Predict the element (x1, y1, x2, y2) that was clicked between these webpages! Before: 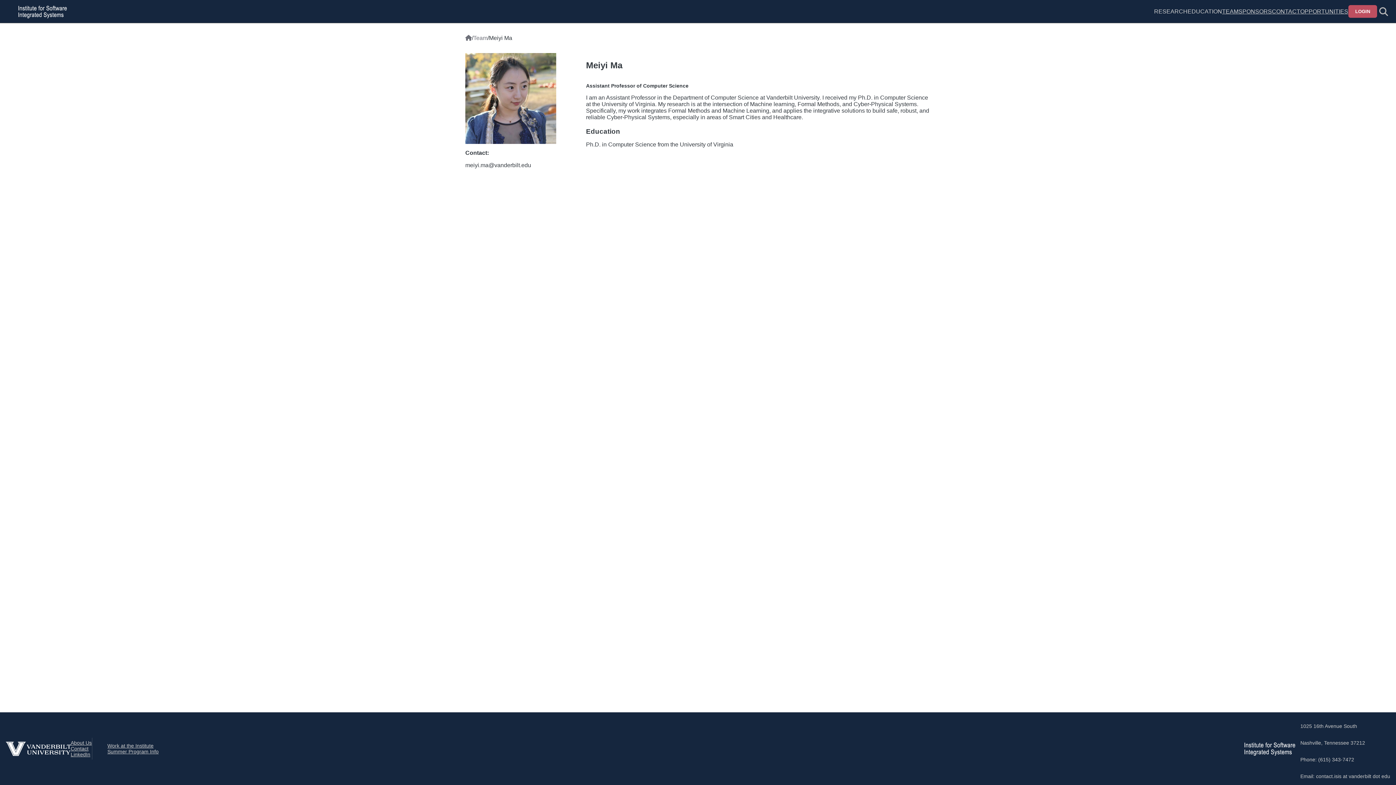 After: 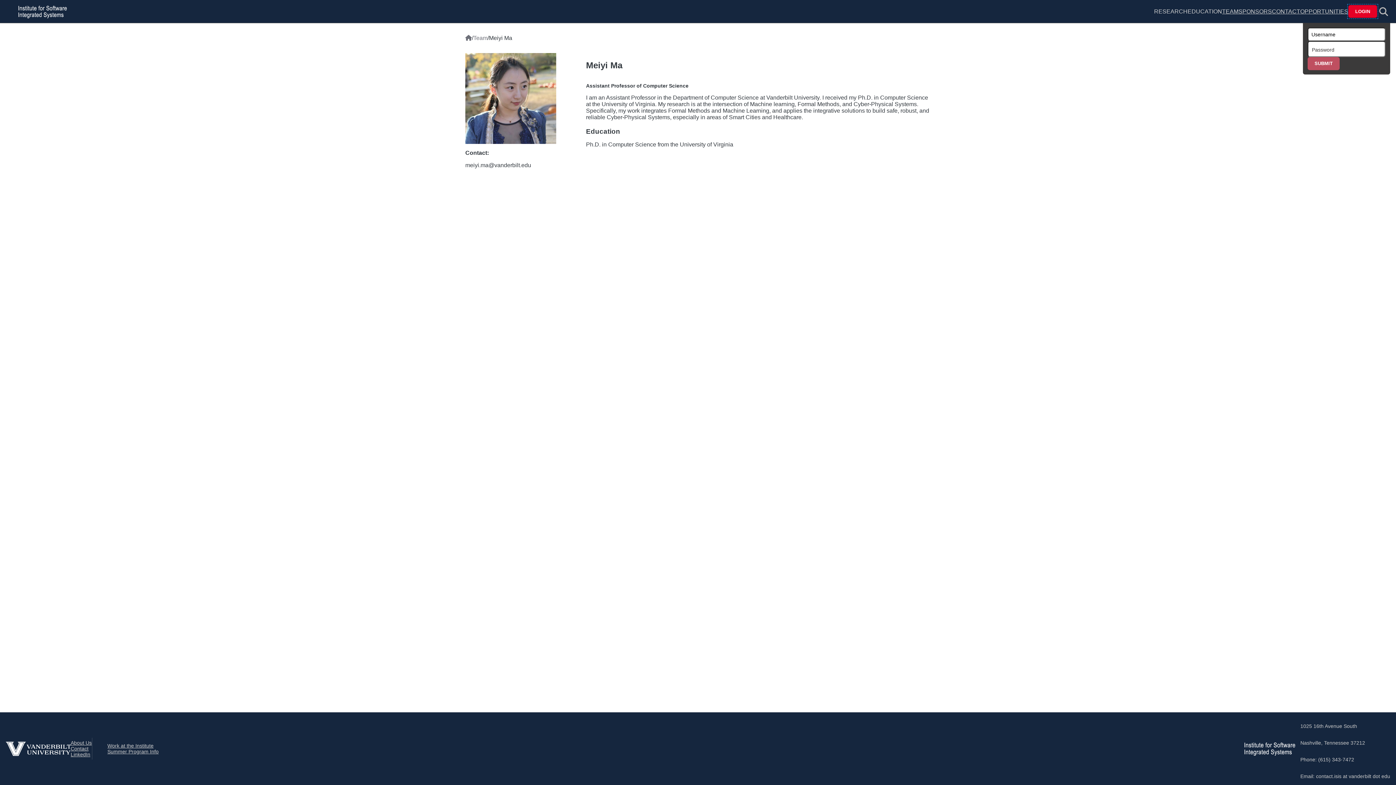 Action: bbox: (1348, 5, 1377, 17) label: LOGIN